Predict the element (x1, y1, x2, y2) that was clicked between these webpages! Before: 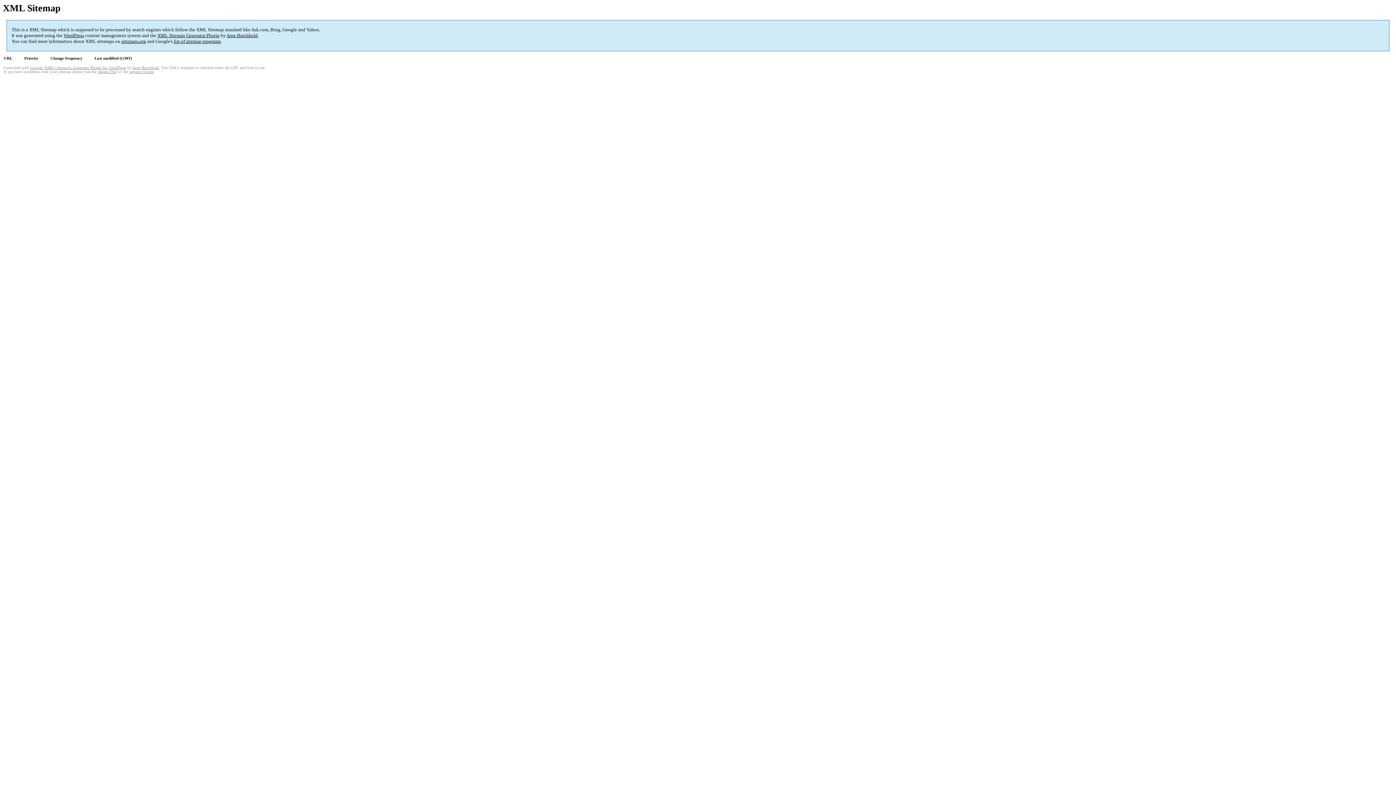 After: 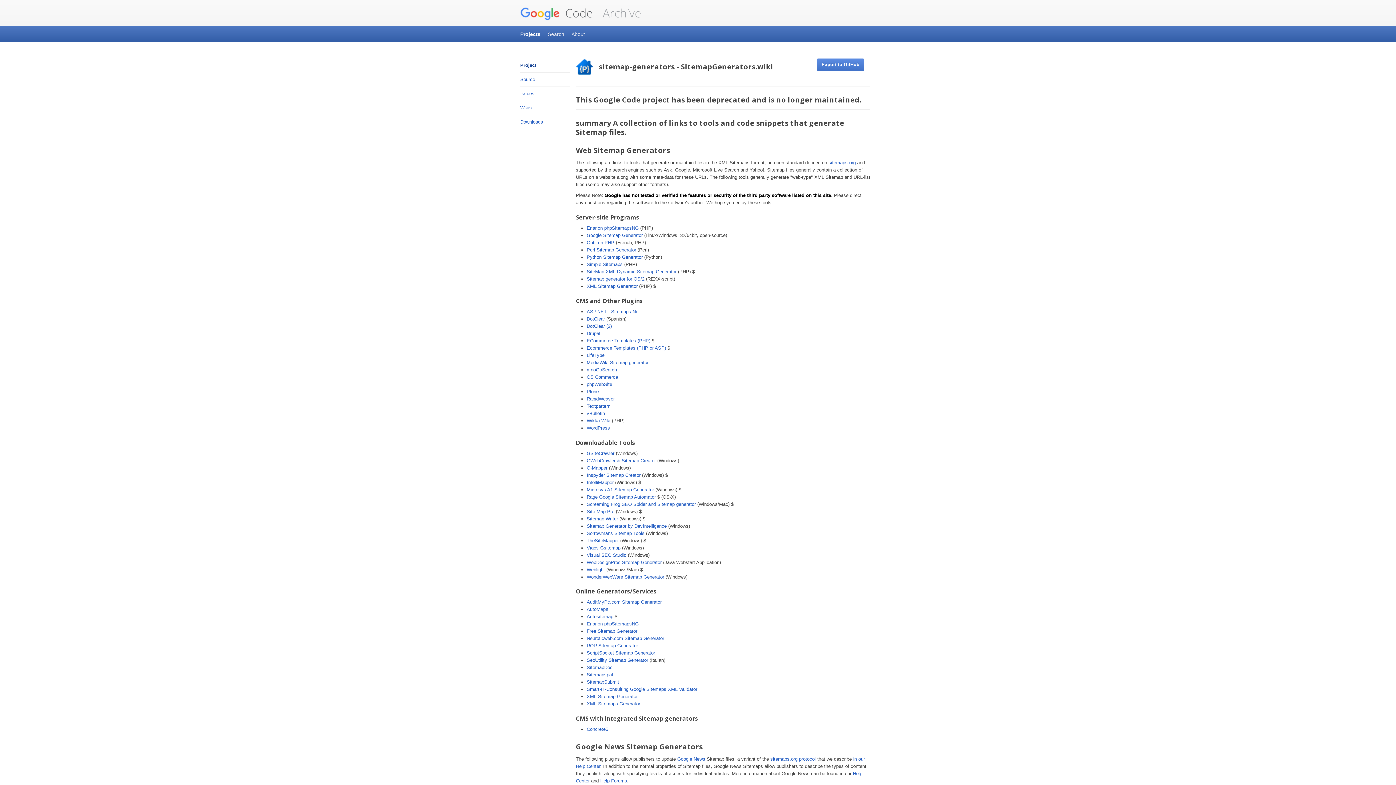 Action: bbox: (173, 38, 220, 44) label: list of sitemap programs